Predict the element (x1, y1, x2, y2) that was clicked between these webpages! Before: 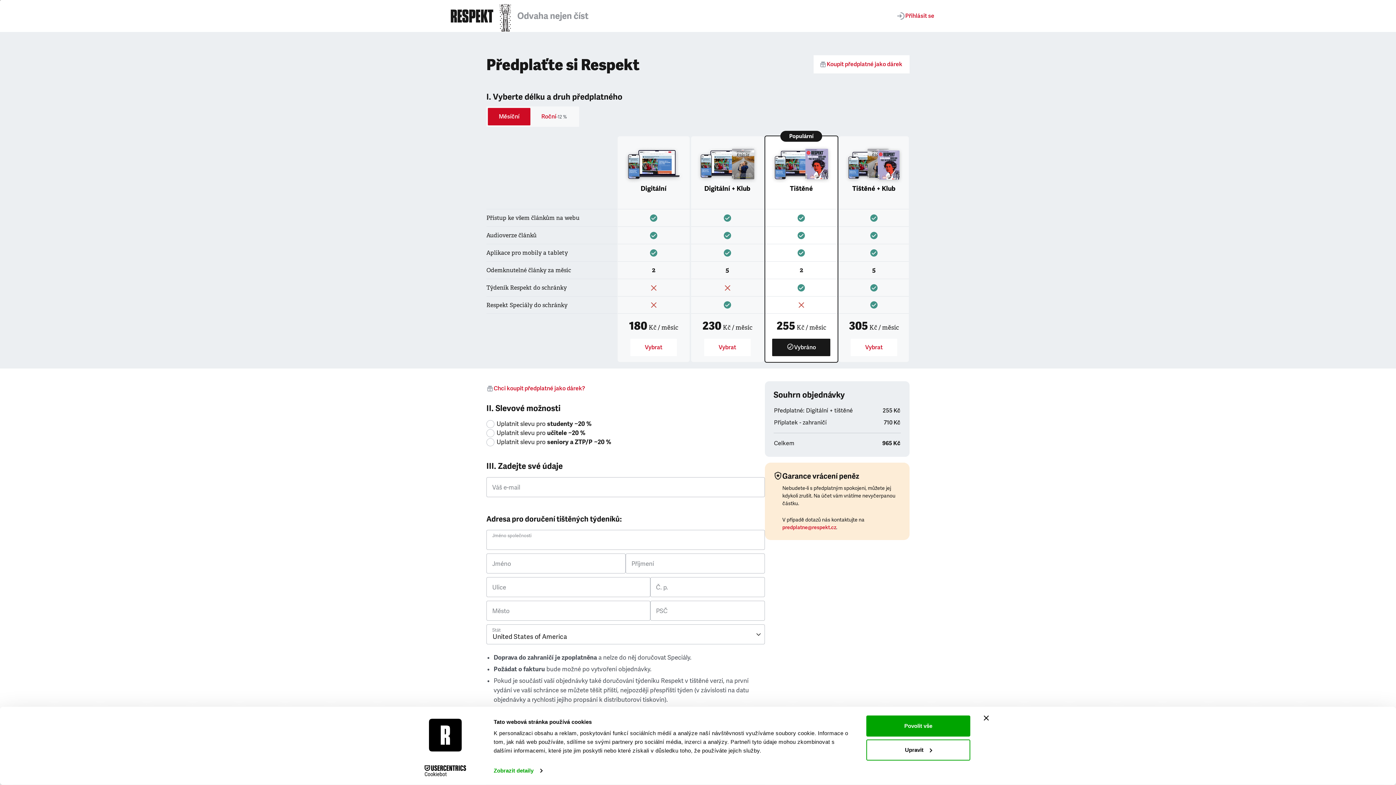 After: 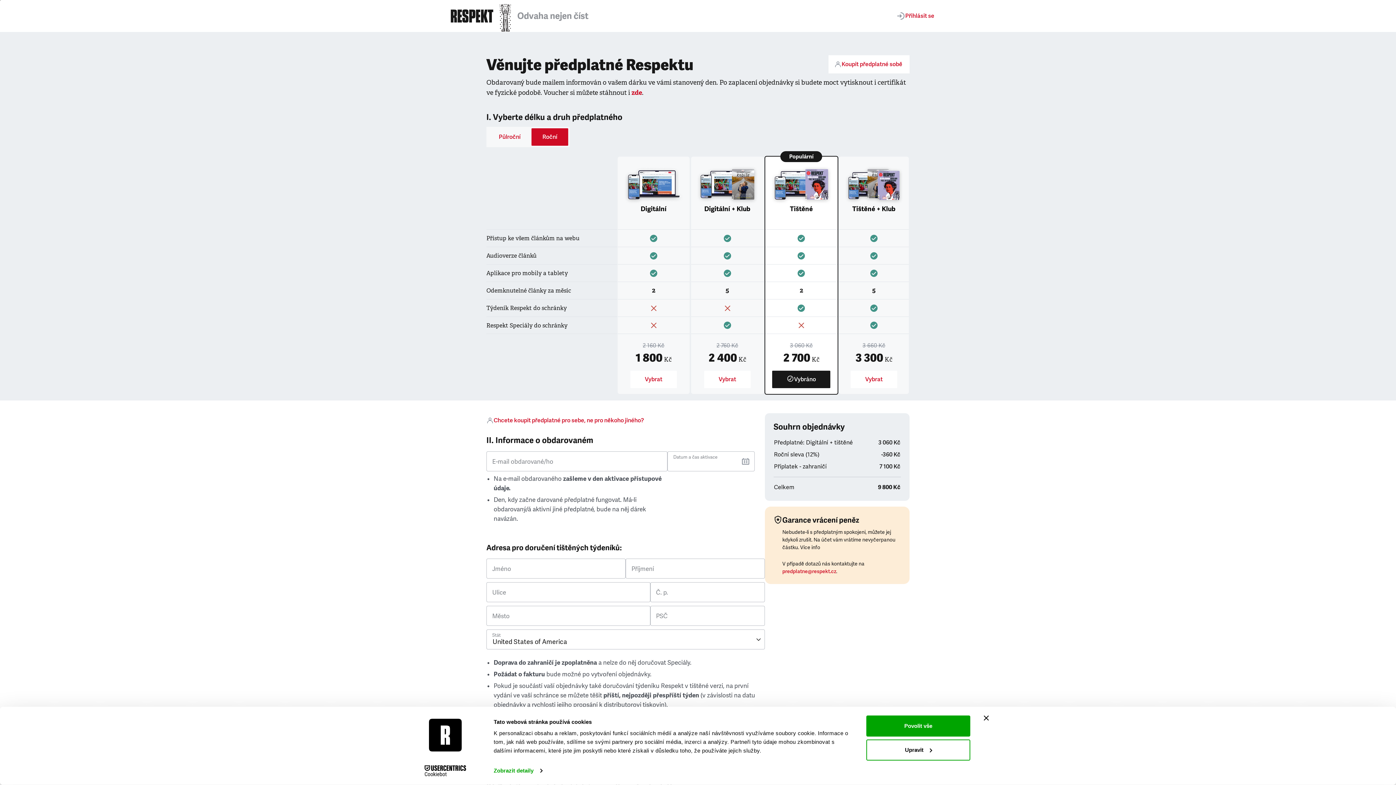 Action: bbox: (813, 55, 909, 73) label: Koupit předplatné jako dárek